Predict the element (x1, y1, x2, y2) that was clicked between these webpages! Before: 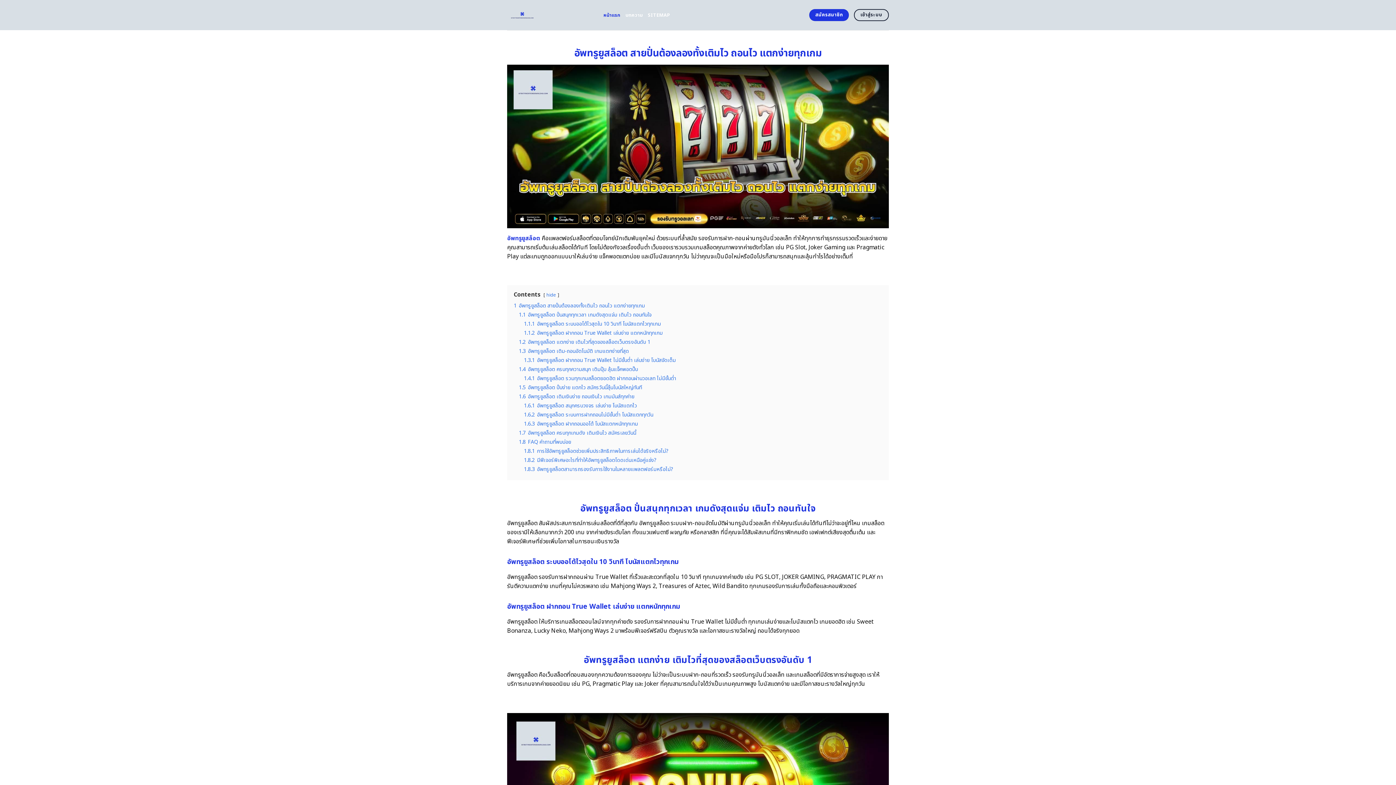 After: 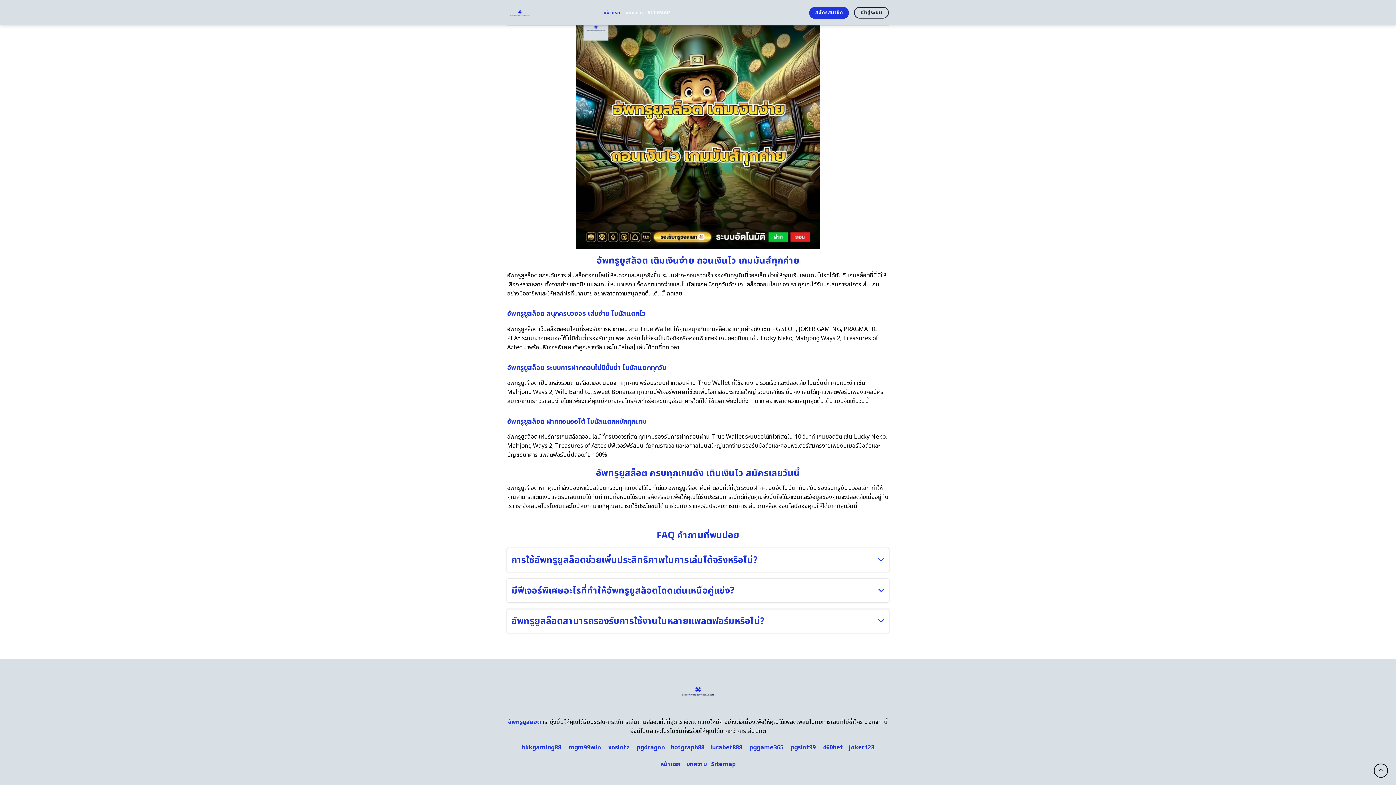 Action: bbox: (524, 420, 638, 428) label: 1.6.3 อัพทรูยูสล็อต ฝากถอนออโต้ โบนัสแตกหนักทุกเกม